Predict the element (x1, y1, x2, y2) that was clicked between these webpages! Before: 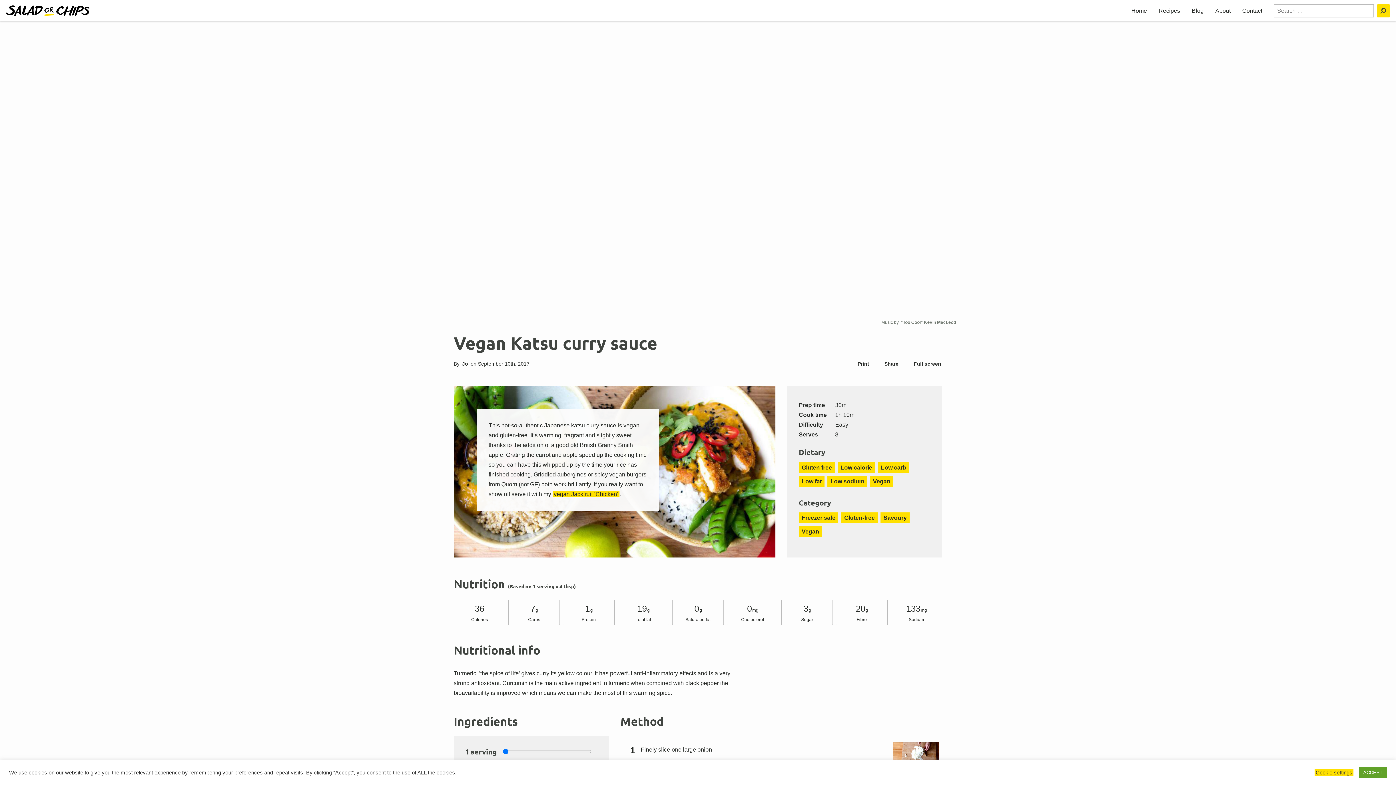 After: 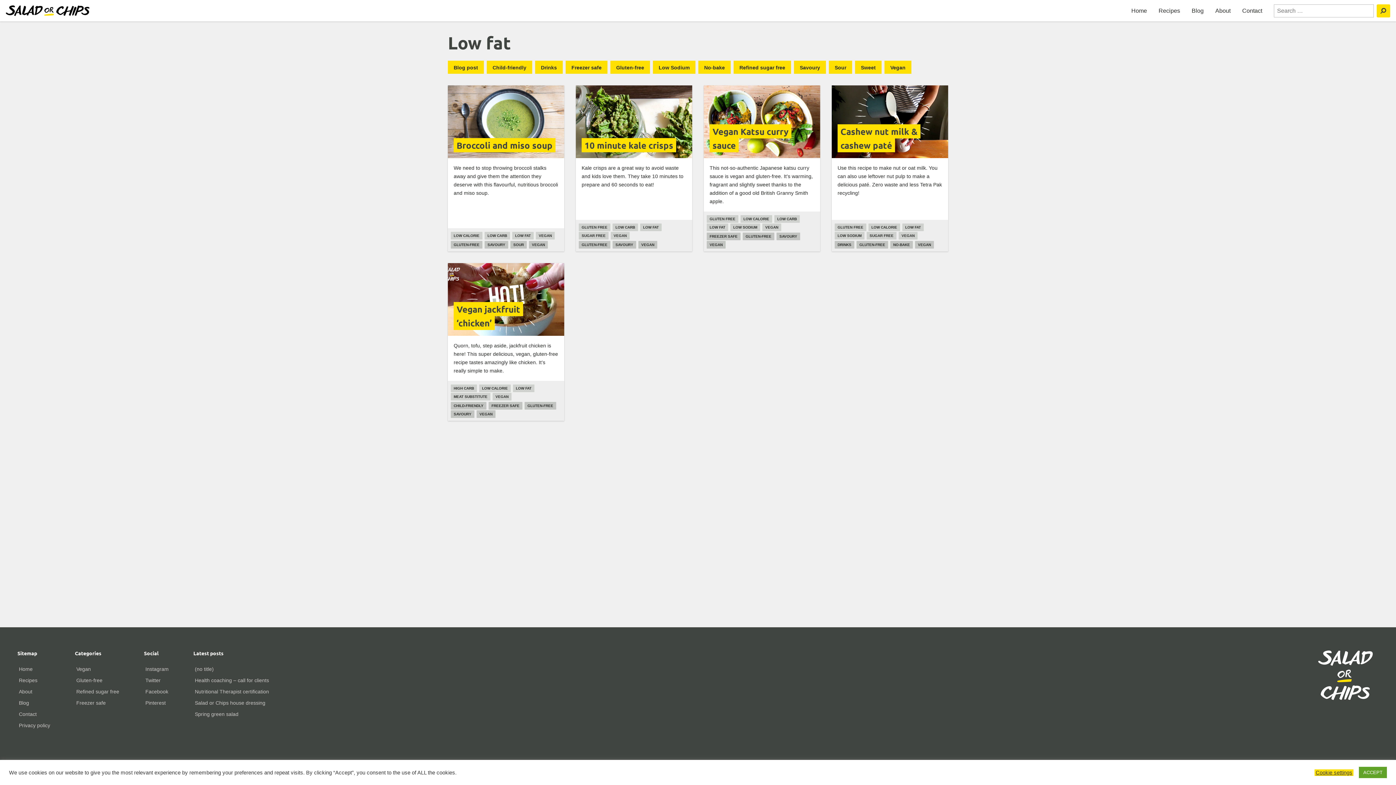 Action: label: Low fat bbox: (799, 476, 824, 487)